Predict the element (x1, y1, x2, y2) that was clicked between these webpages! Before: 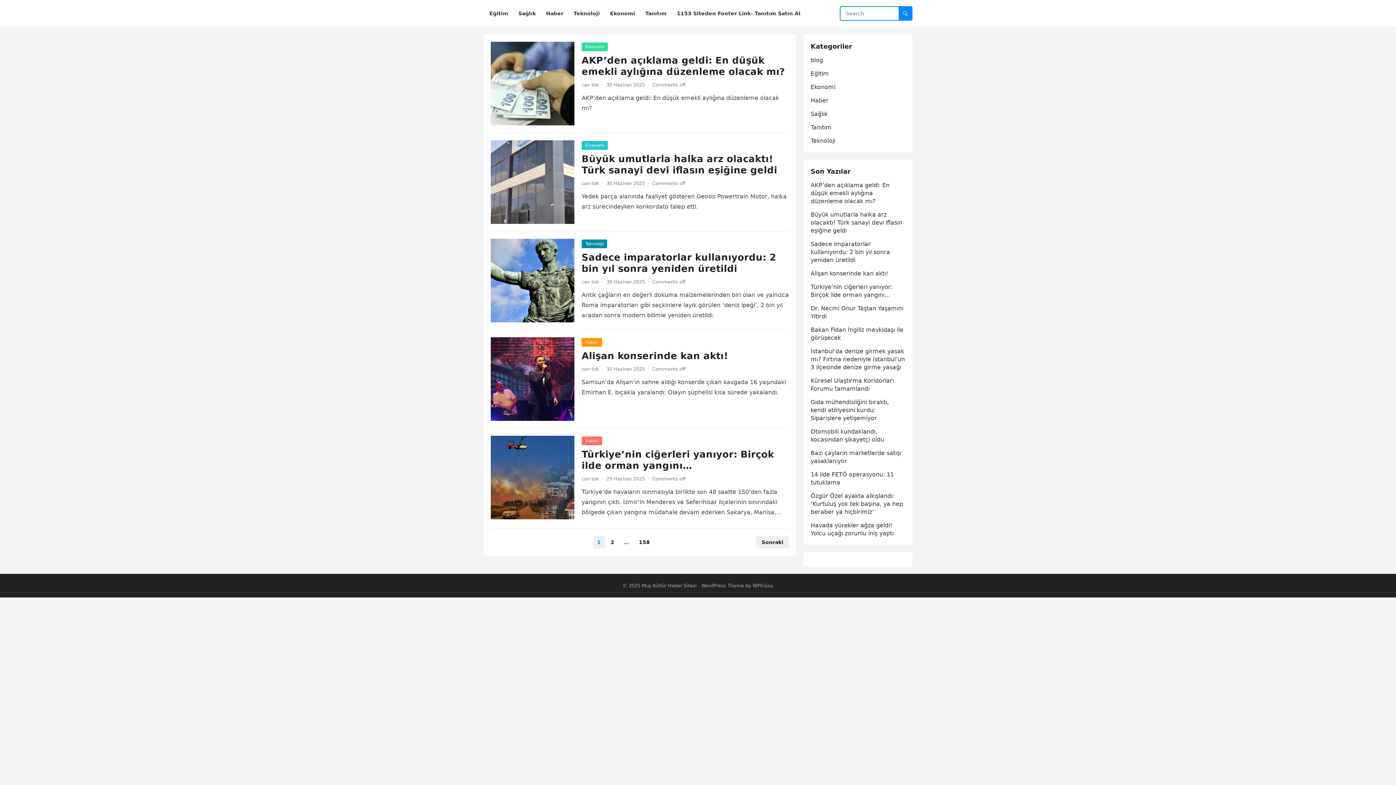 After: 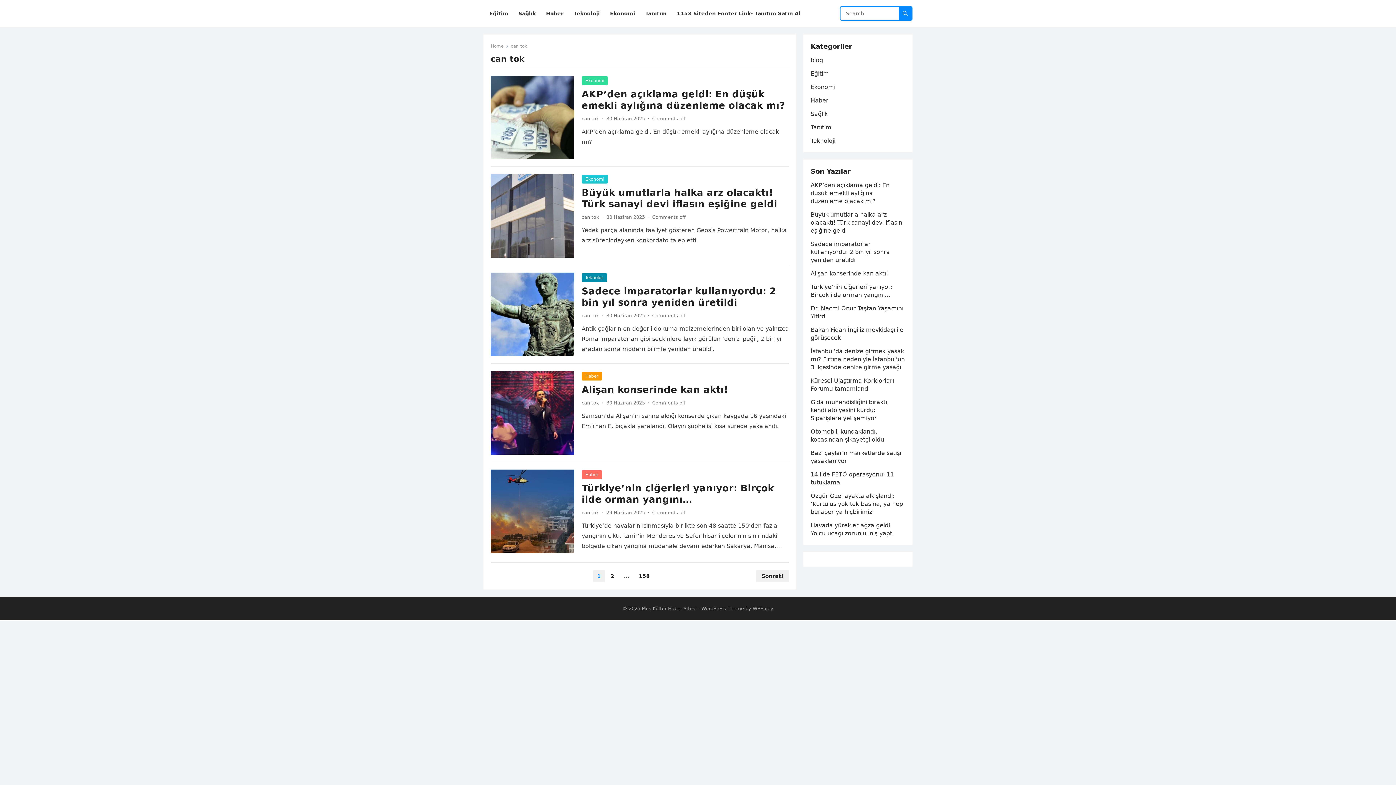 Action: label: can tok bbox: (581, 180, 599, 186)